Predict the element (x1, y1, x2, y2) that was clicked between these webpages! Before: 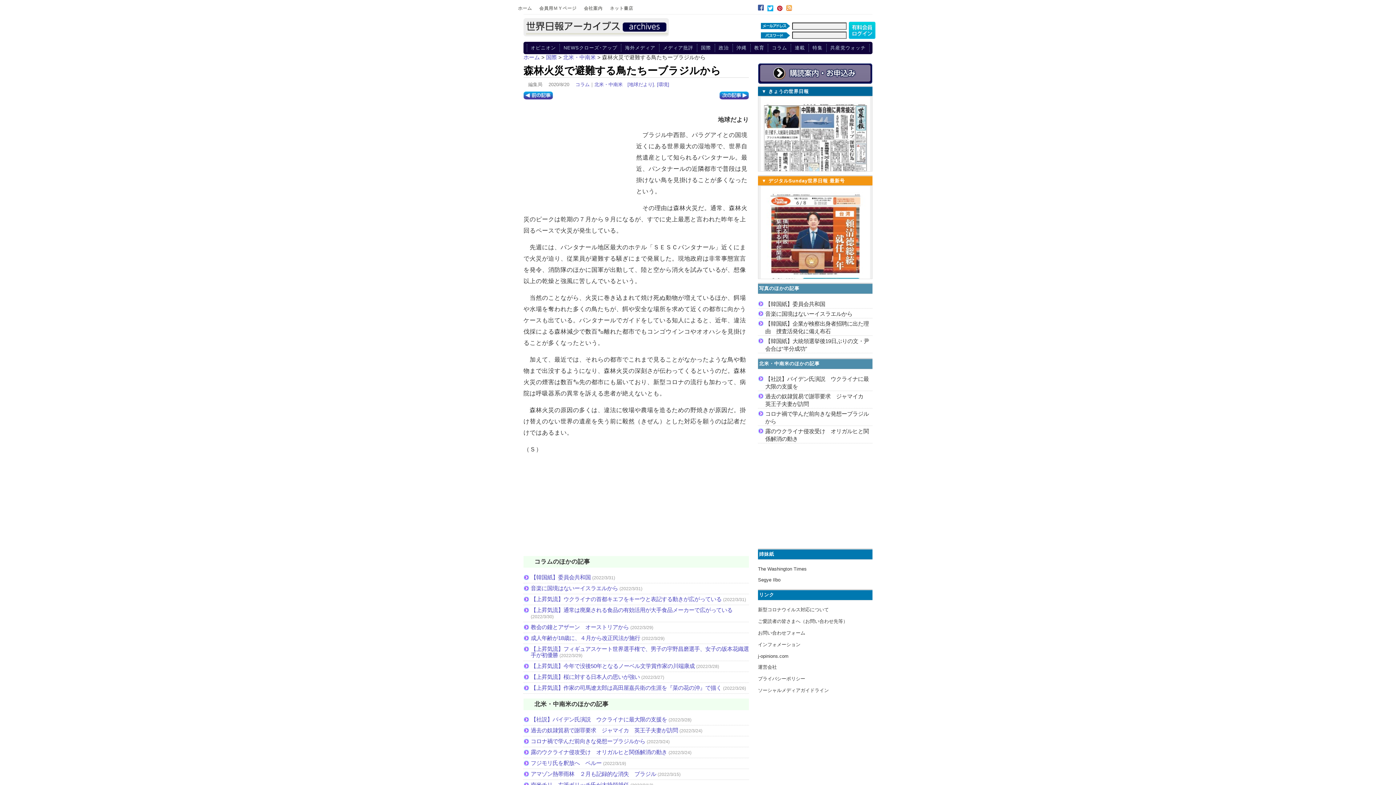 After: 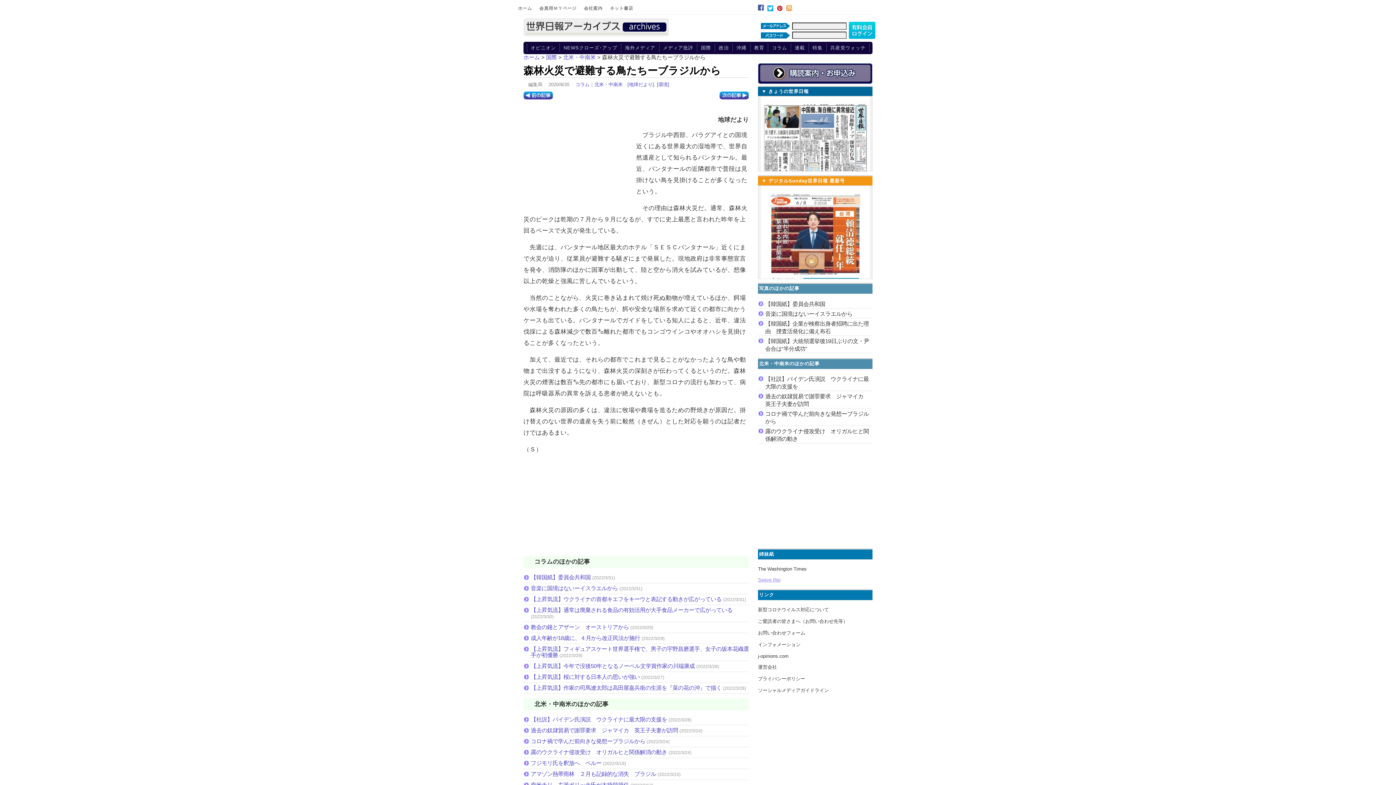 Action: label: Segye Ilbo bbox: (758, 577, 780, 582)